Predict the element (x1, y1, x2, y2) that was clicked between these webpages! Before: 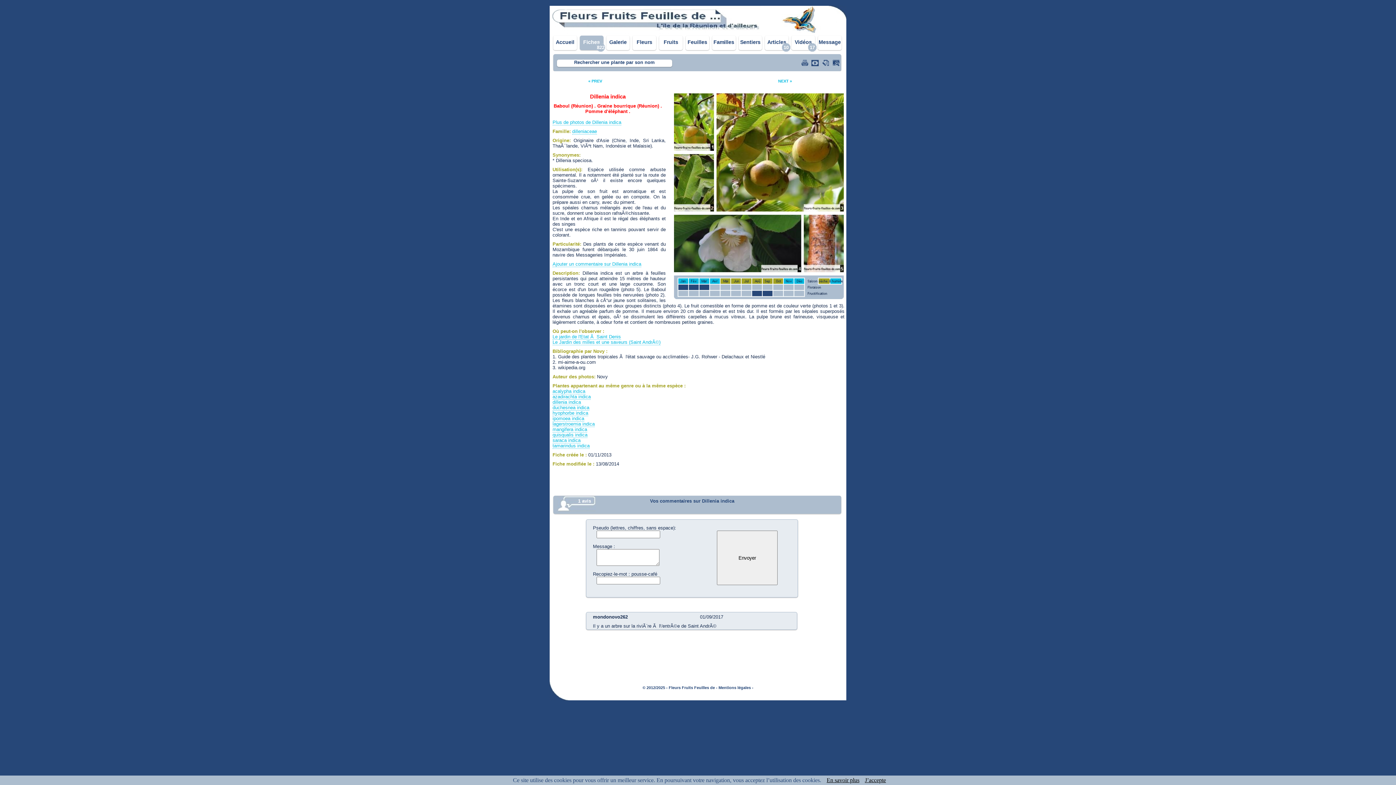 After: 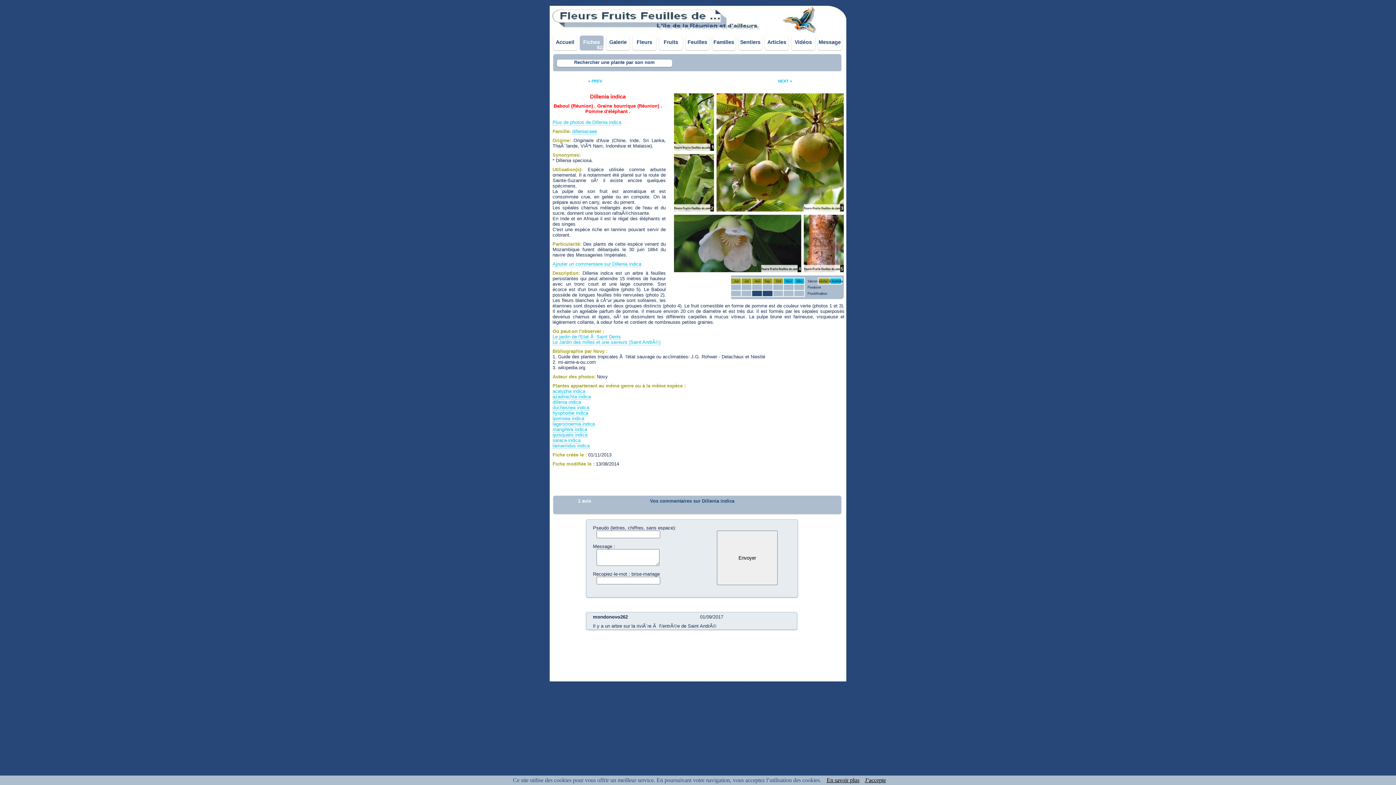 Action: bbox: (552, 399, 581, 405) label: dillenia indica